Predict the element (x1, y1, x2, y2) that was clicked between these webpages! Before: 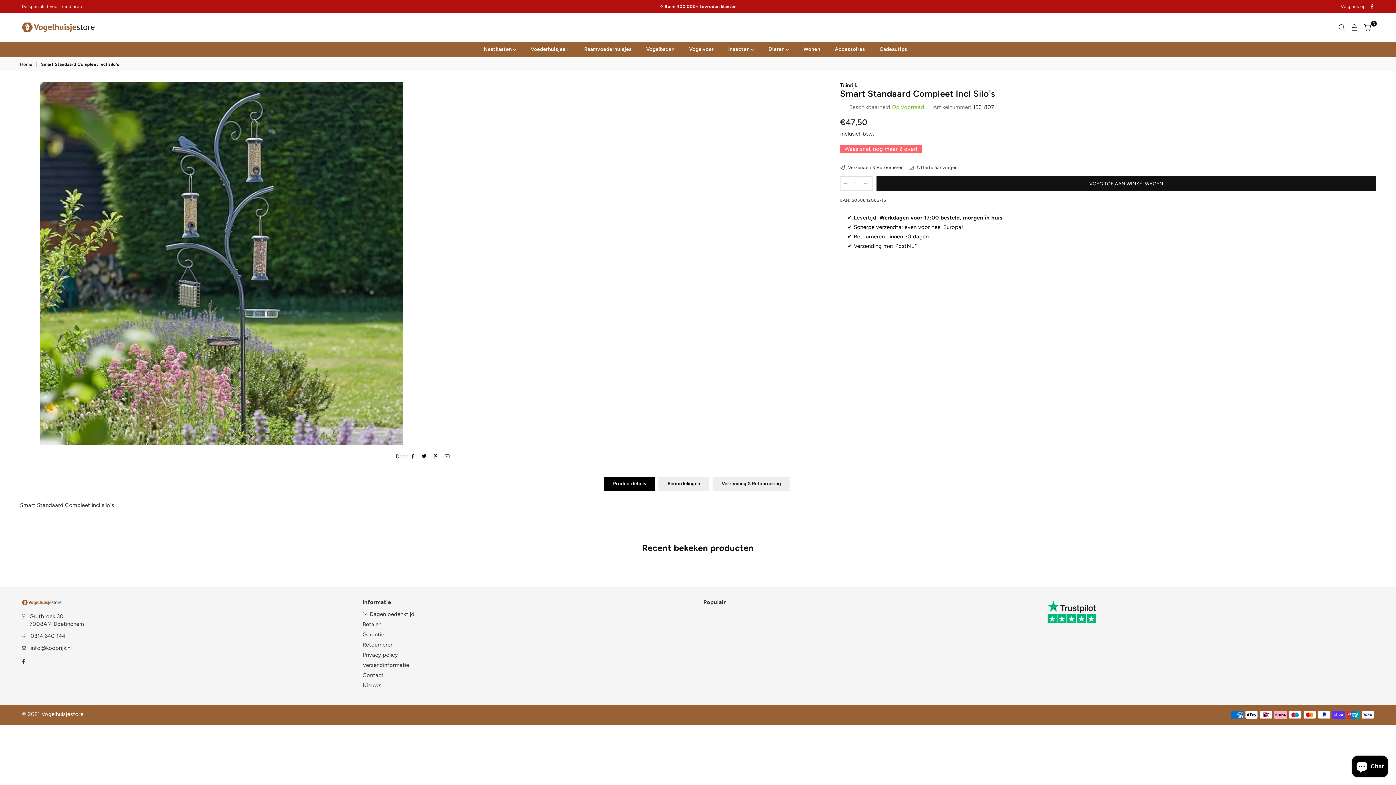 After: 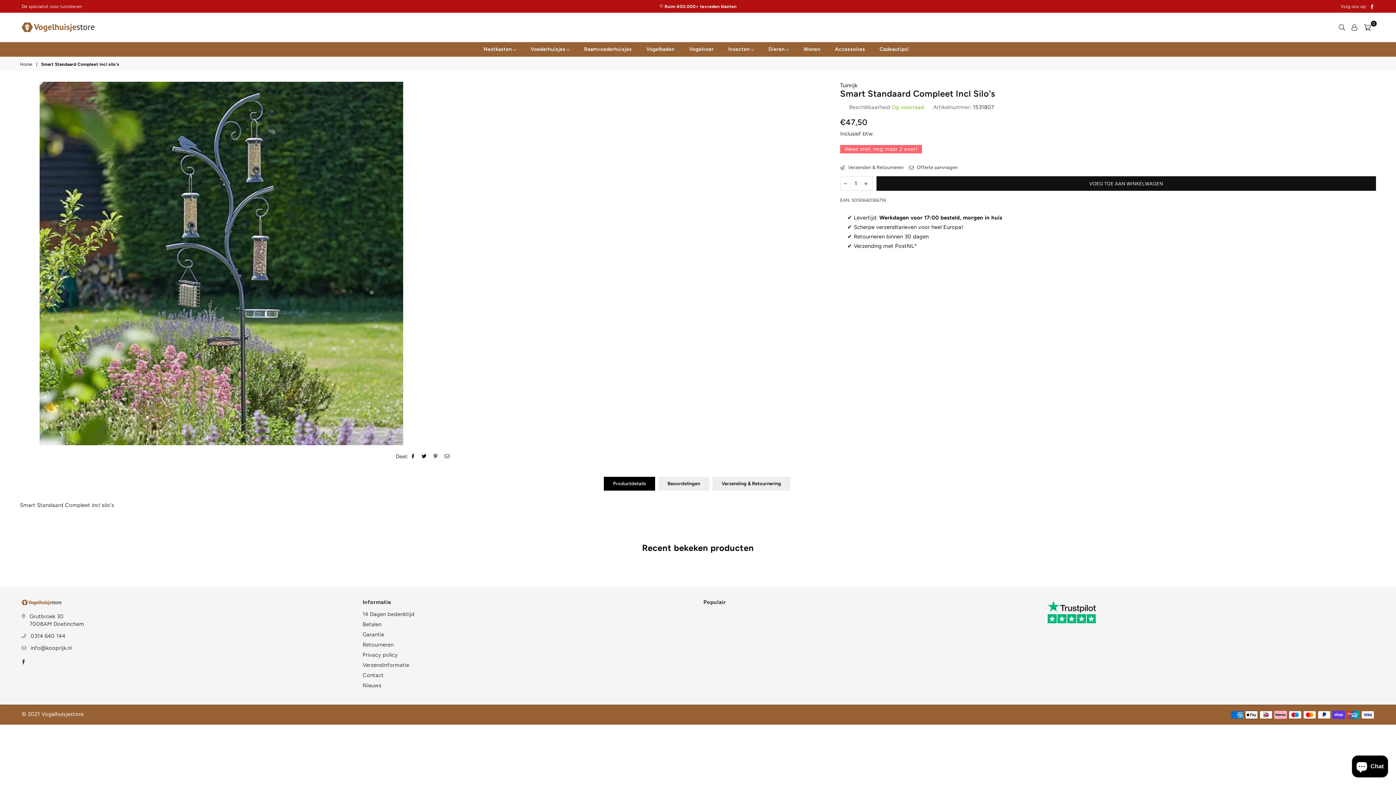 Action: bbox: (432, 454, 439, 459)